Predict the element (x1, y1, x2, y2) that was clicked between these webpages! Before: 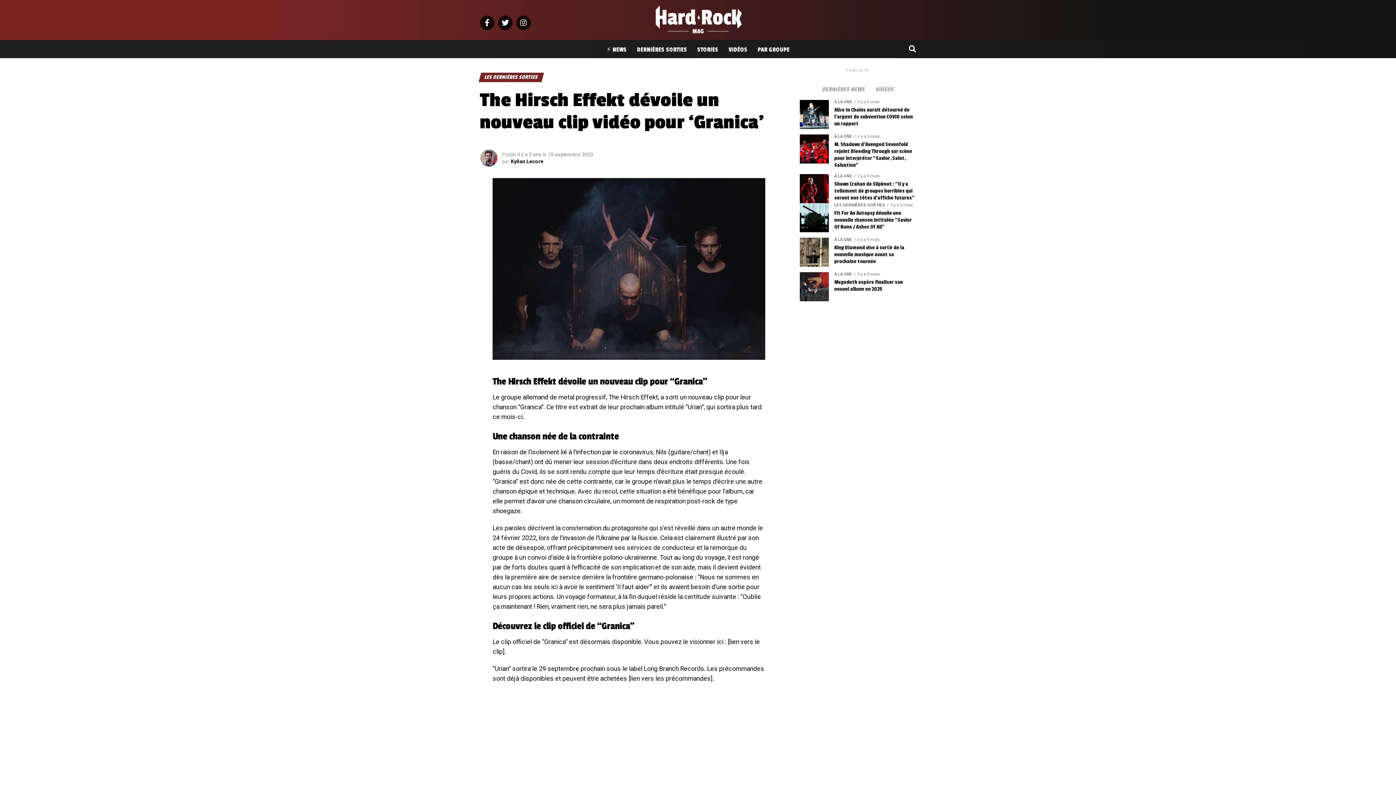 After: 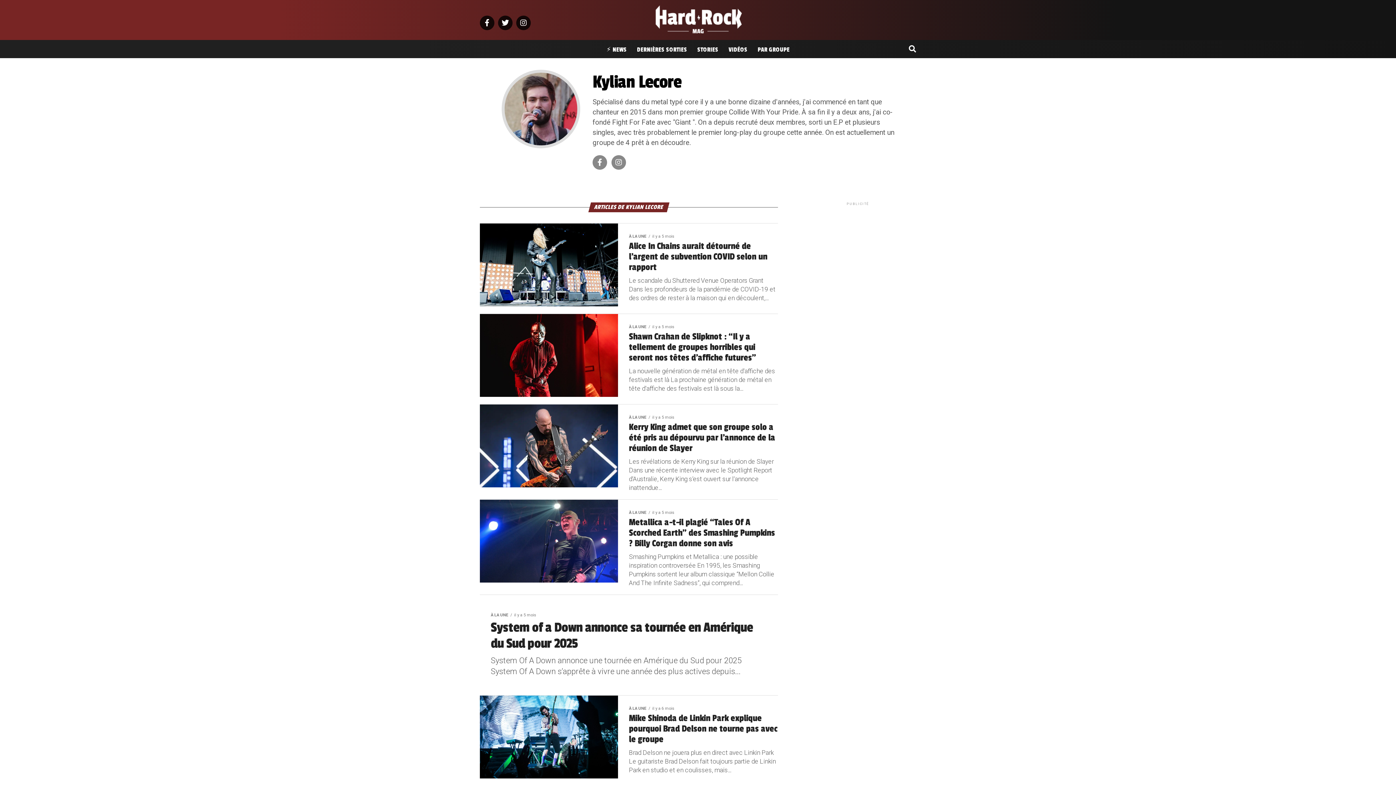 Action: bbox: (510, 158, 543, 164) label: Kylian Lecore